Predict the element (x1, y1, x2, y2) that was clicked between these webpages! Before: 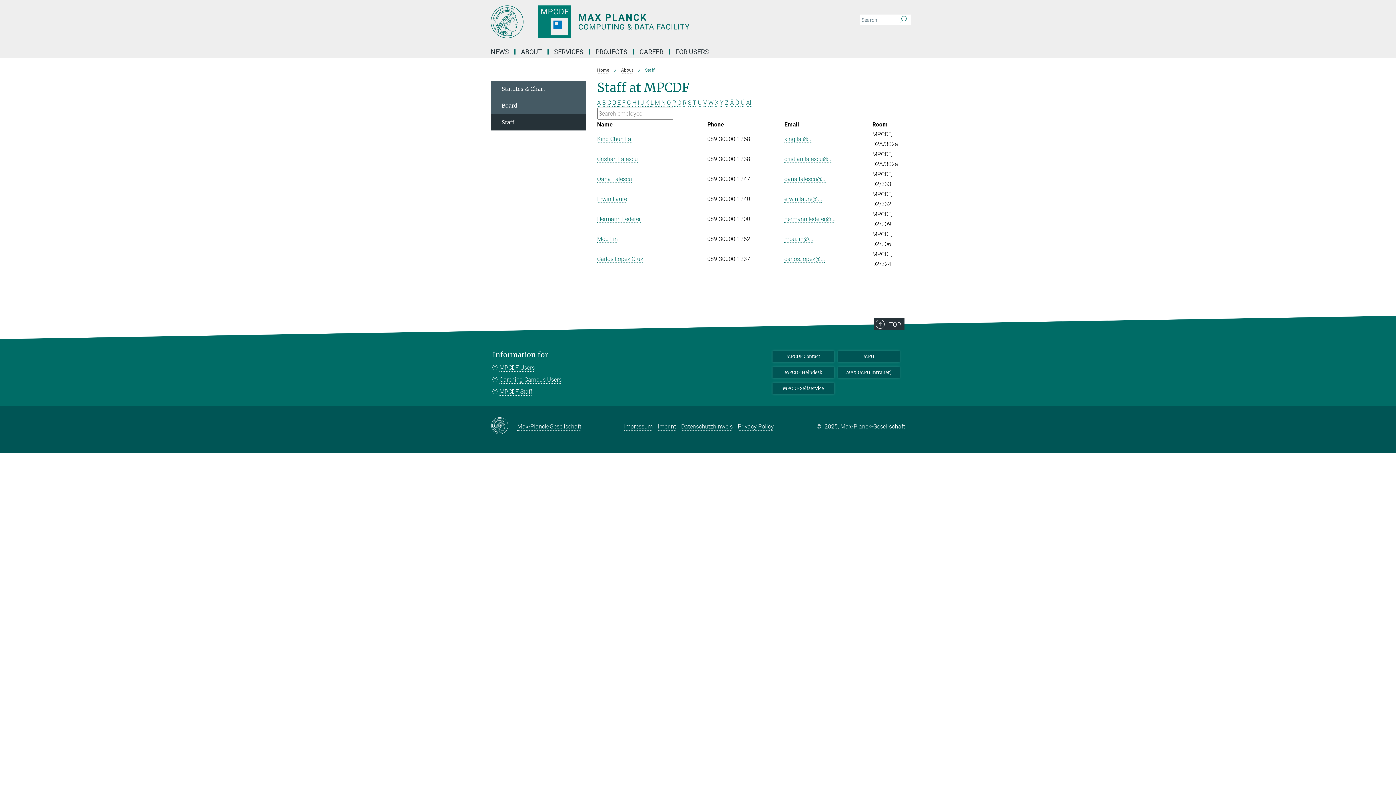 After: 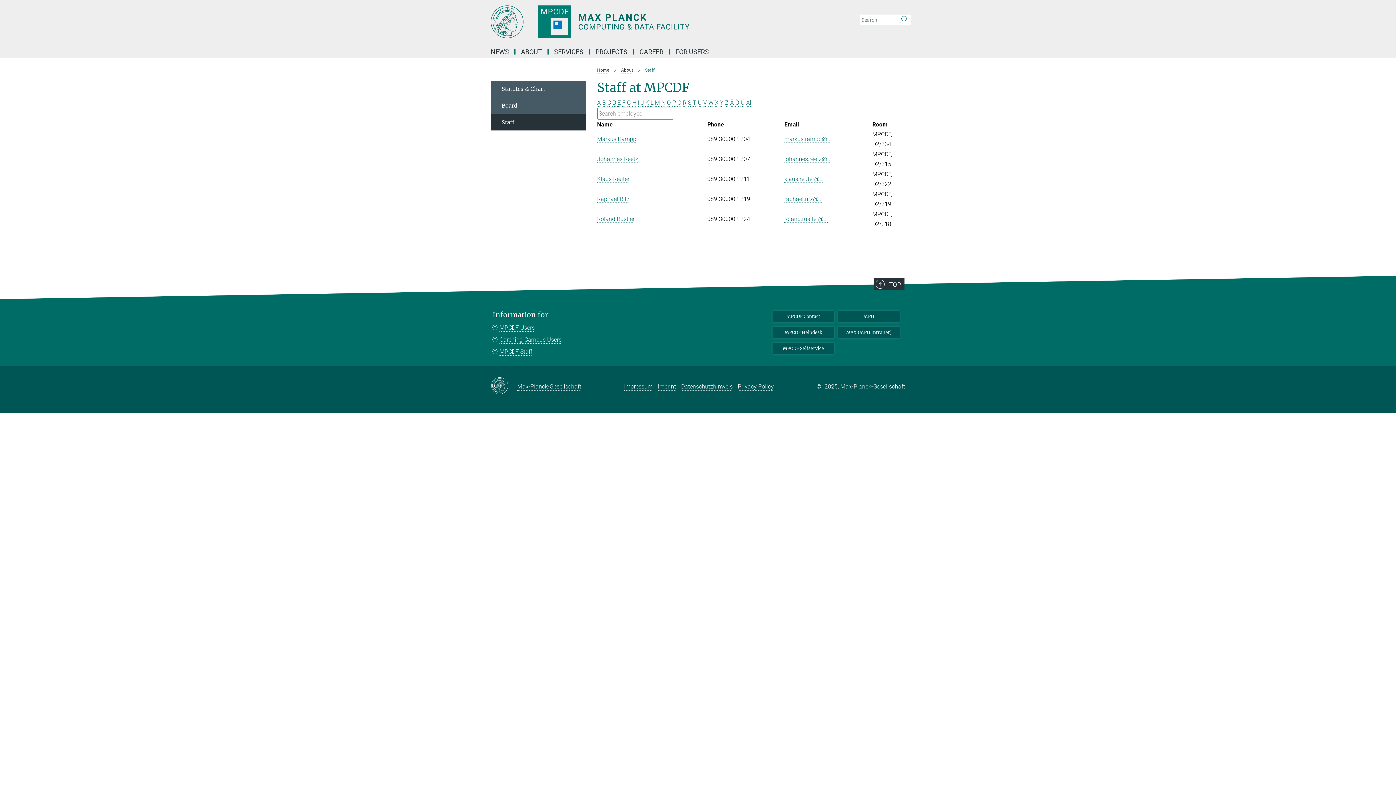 Action: label: R bbox: (683, 99, 686, 106)